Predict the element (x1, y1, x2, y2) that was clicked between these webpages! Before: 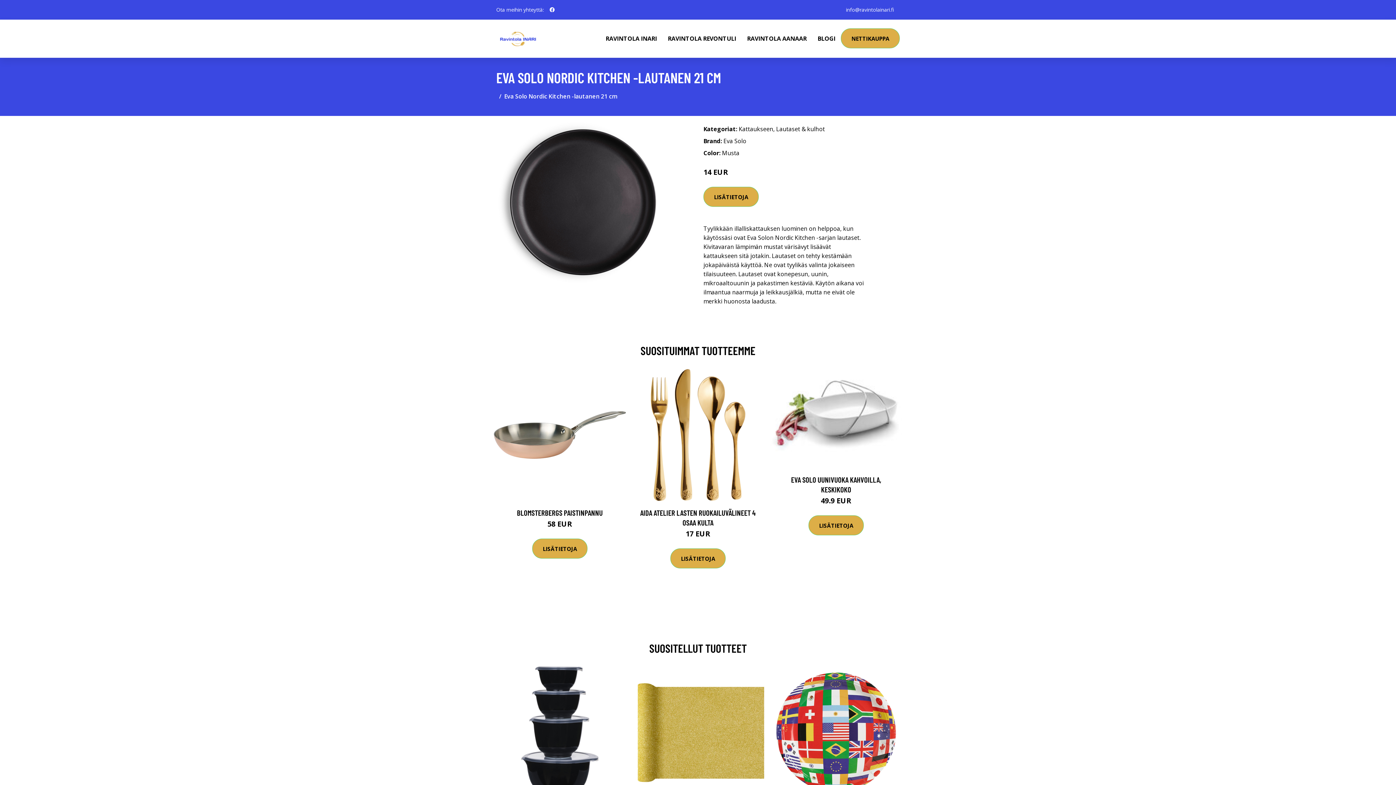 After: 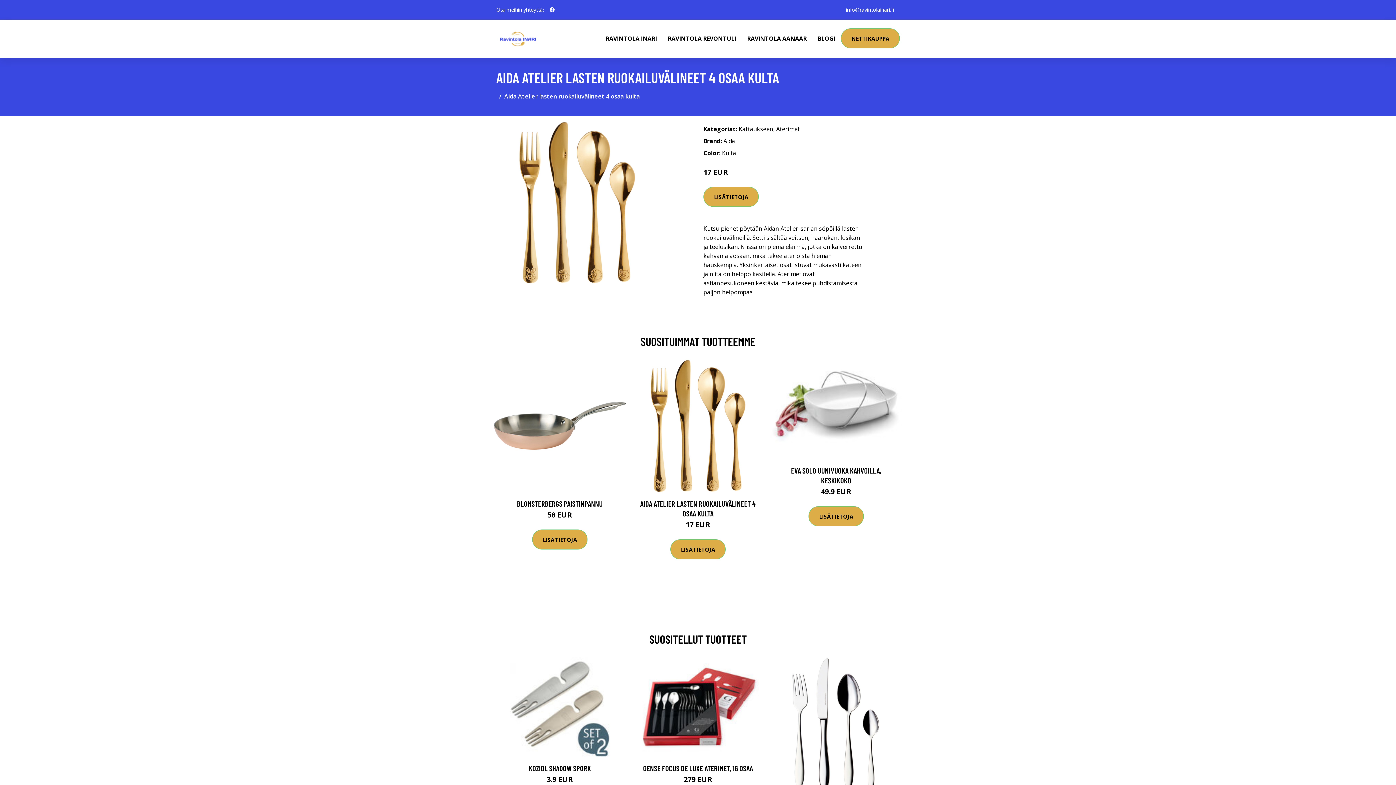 Action: bbox: (632, 369, 764, 501)